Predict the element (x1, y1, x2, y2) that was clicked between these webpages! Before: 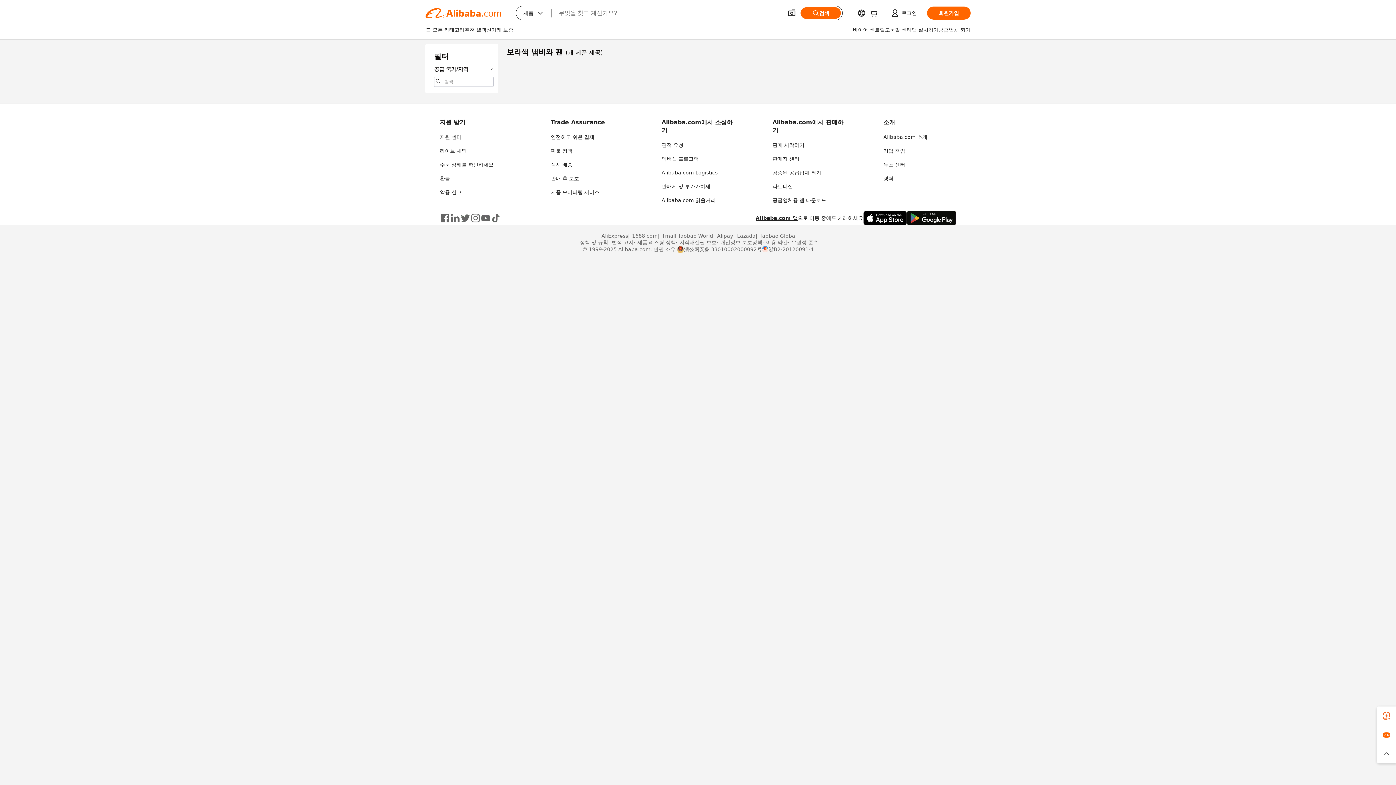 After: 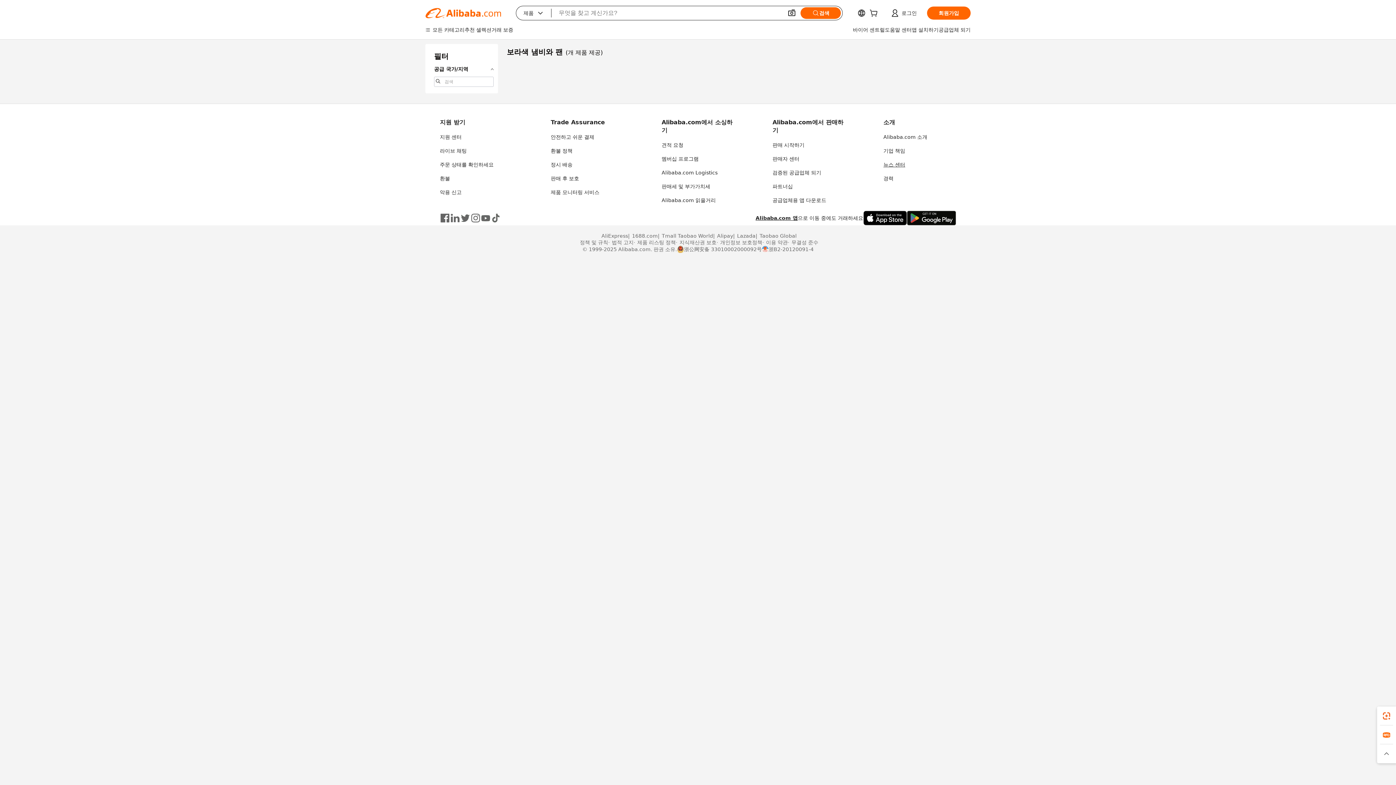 Action: label: 뉴스 센터 bbox: (883, 161, 905, 167)